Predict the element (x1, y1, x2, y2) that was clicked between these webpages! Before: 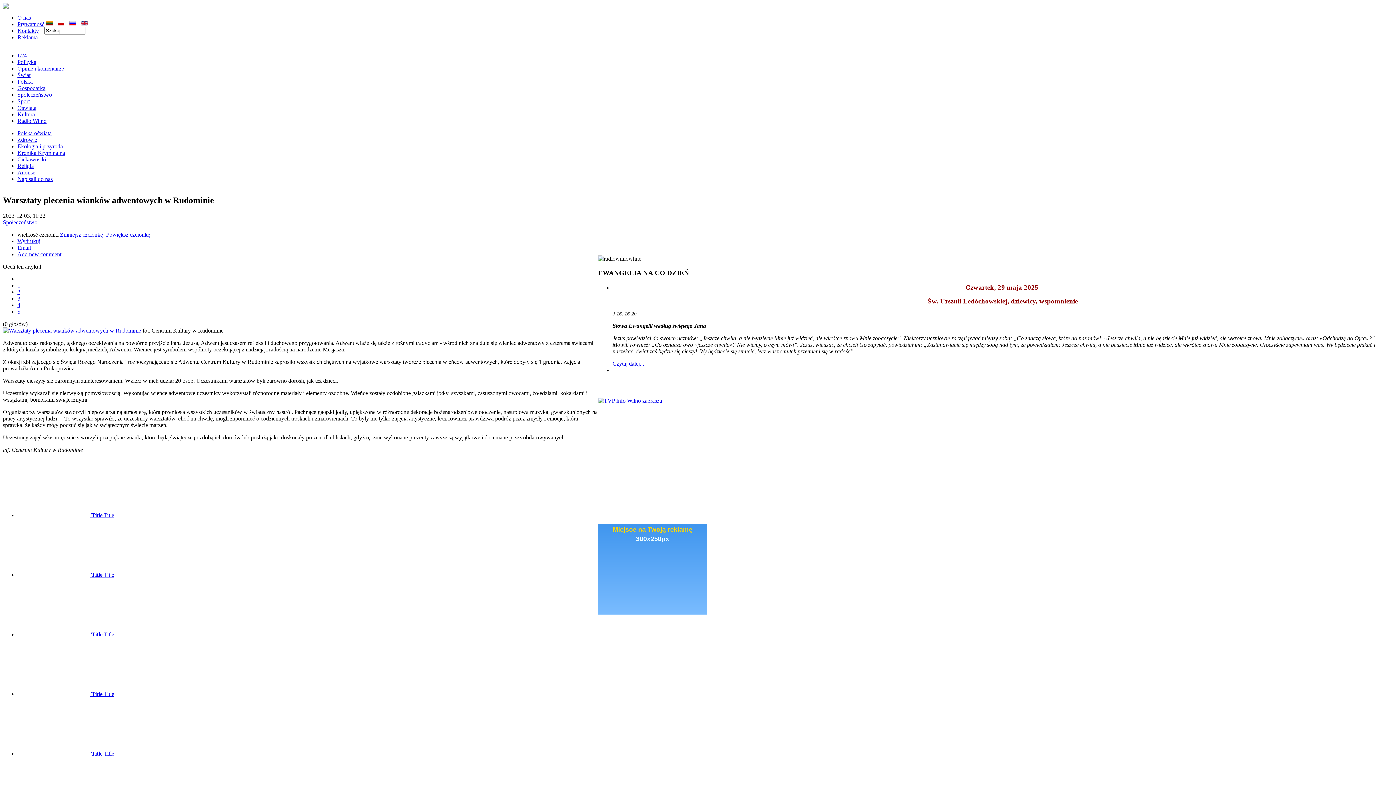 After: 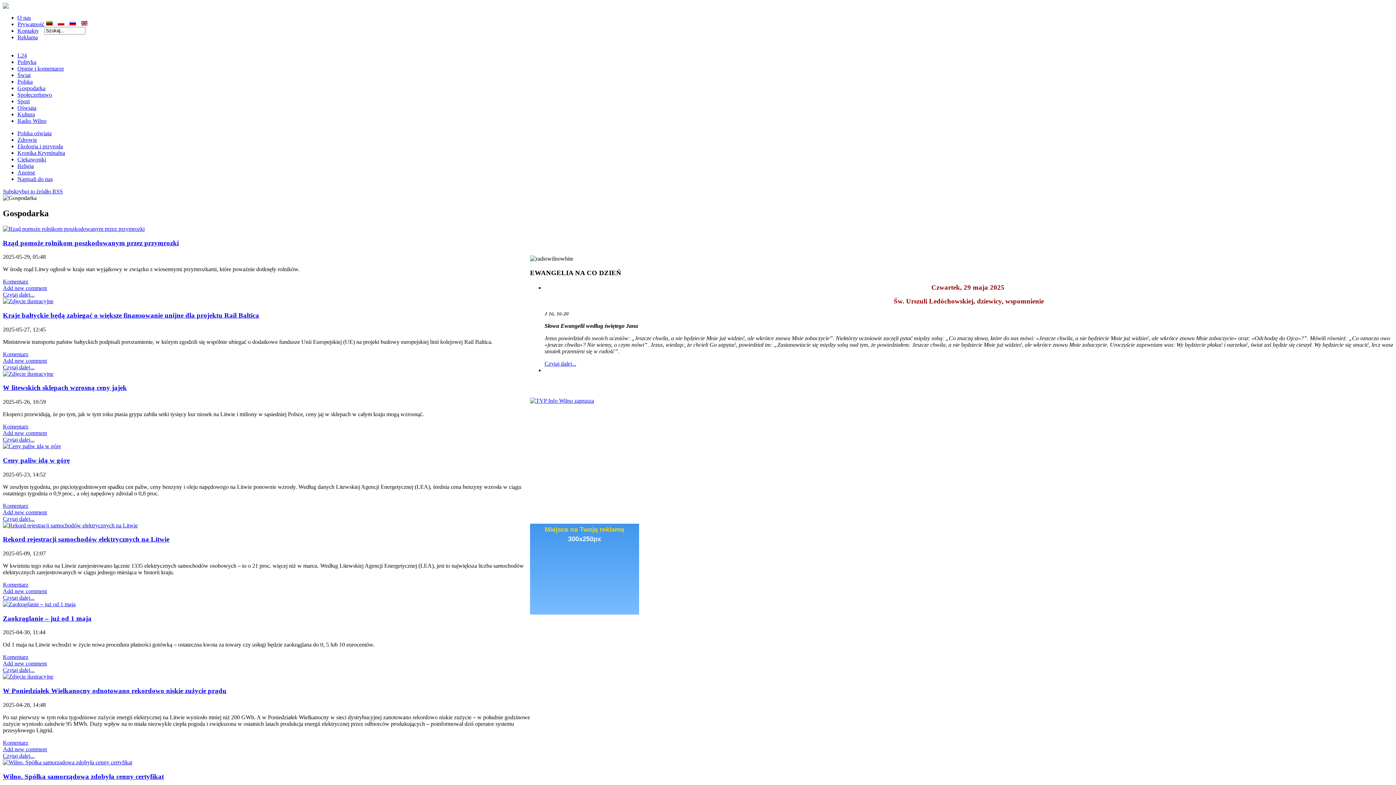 Action: bbox: (17, 85, 45, 91) label: Gospodarka